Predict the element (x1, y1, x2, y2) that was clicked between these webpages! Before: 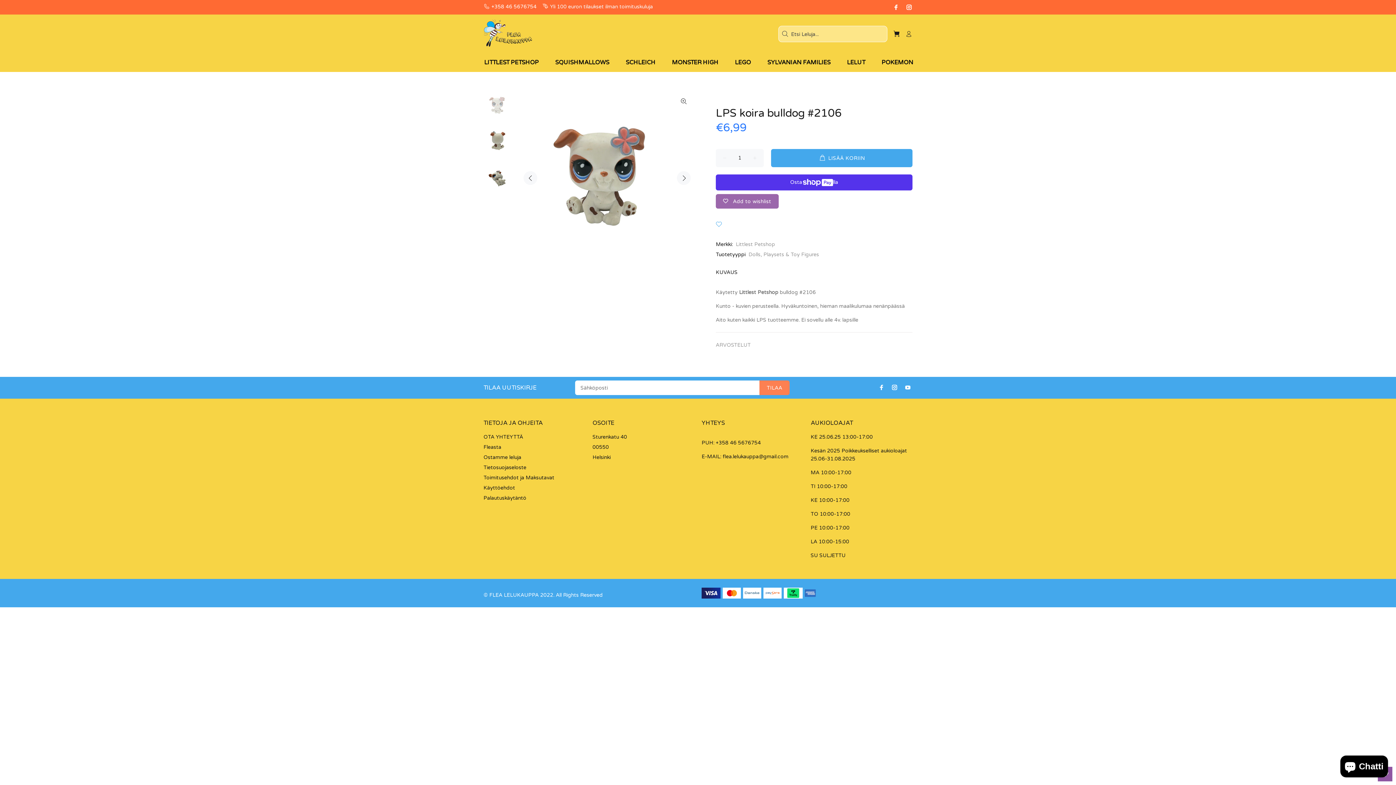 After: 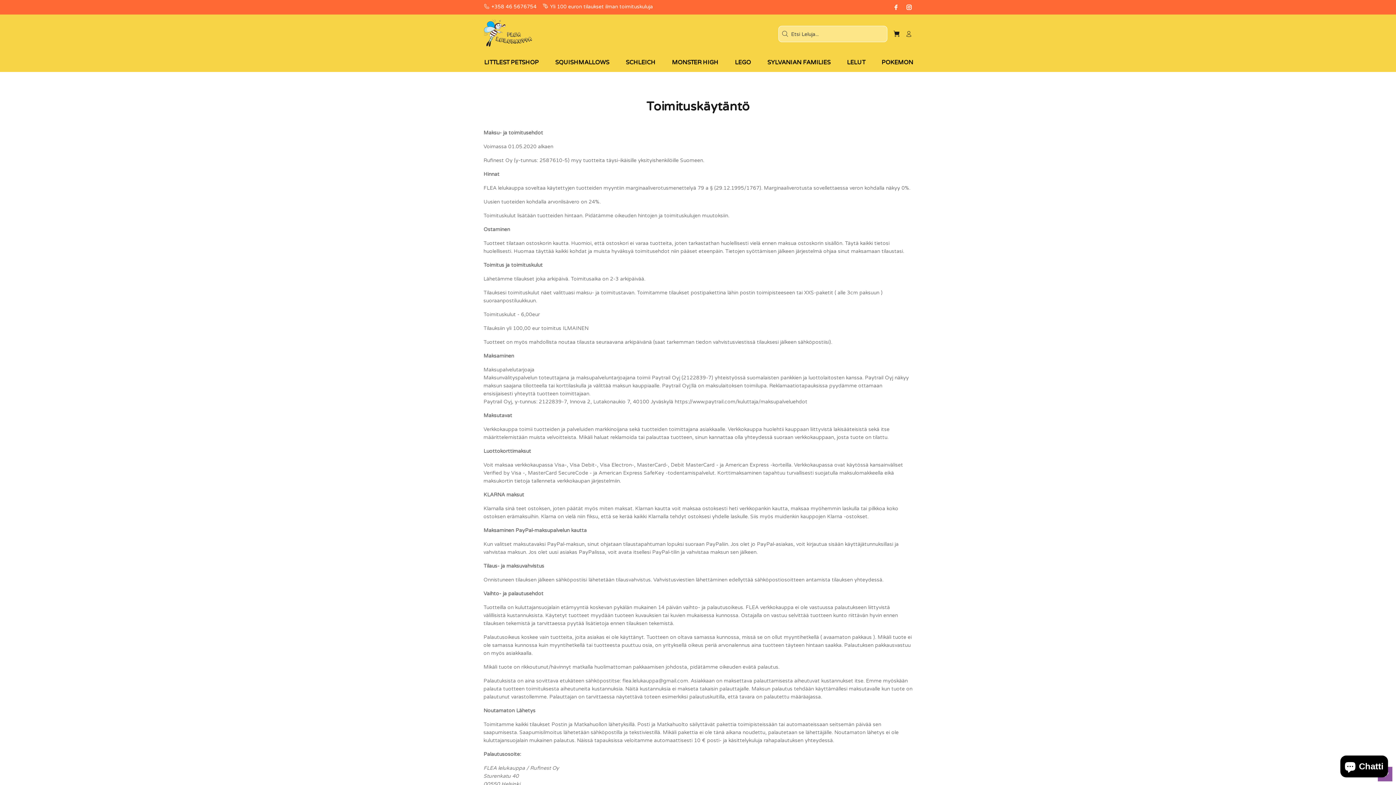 Action: bbox: (483, 473, 554, 483) label: Toimitusehdot ja Maksutavat